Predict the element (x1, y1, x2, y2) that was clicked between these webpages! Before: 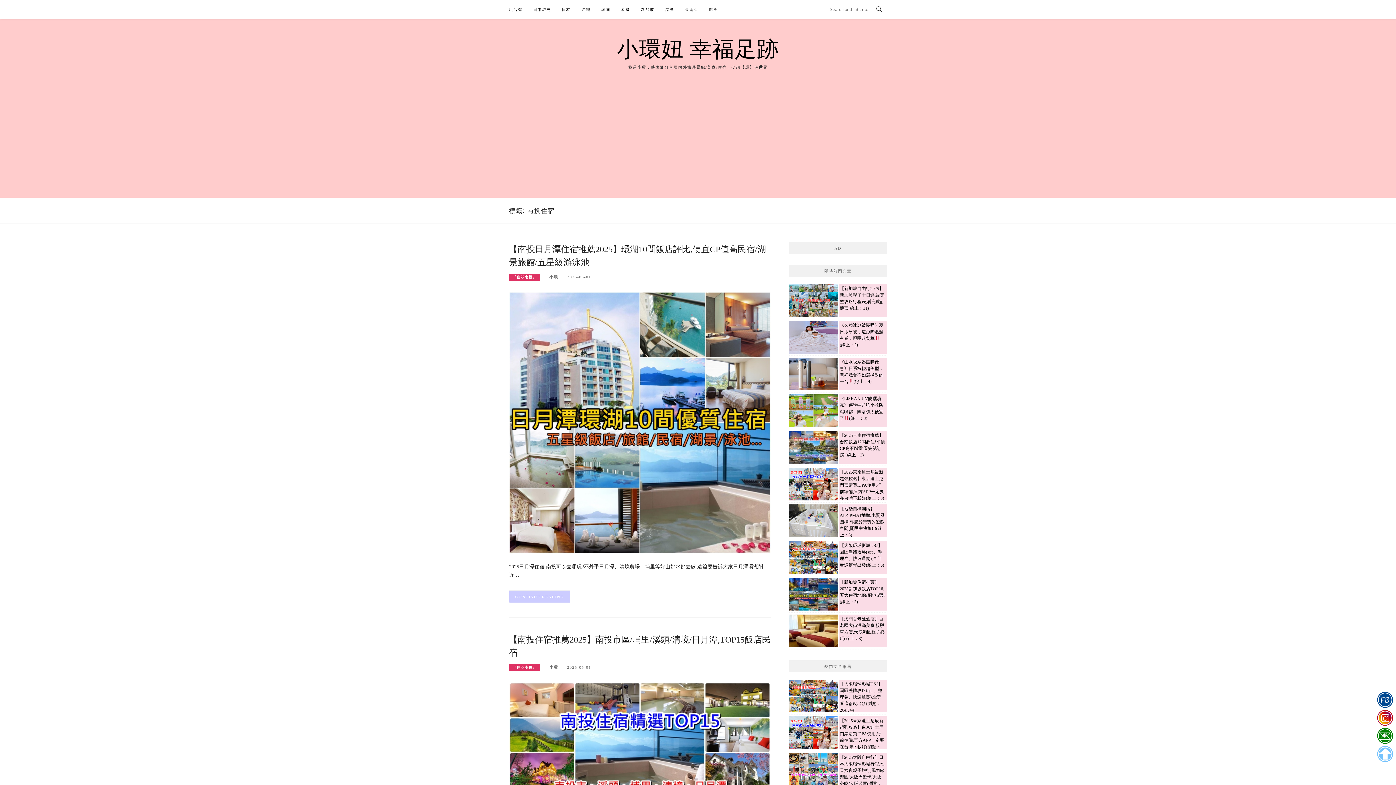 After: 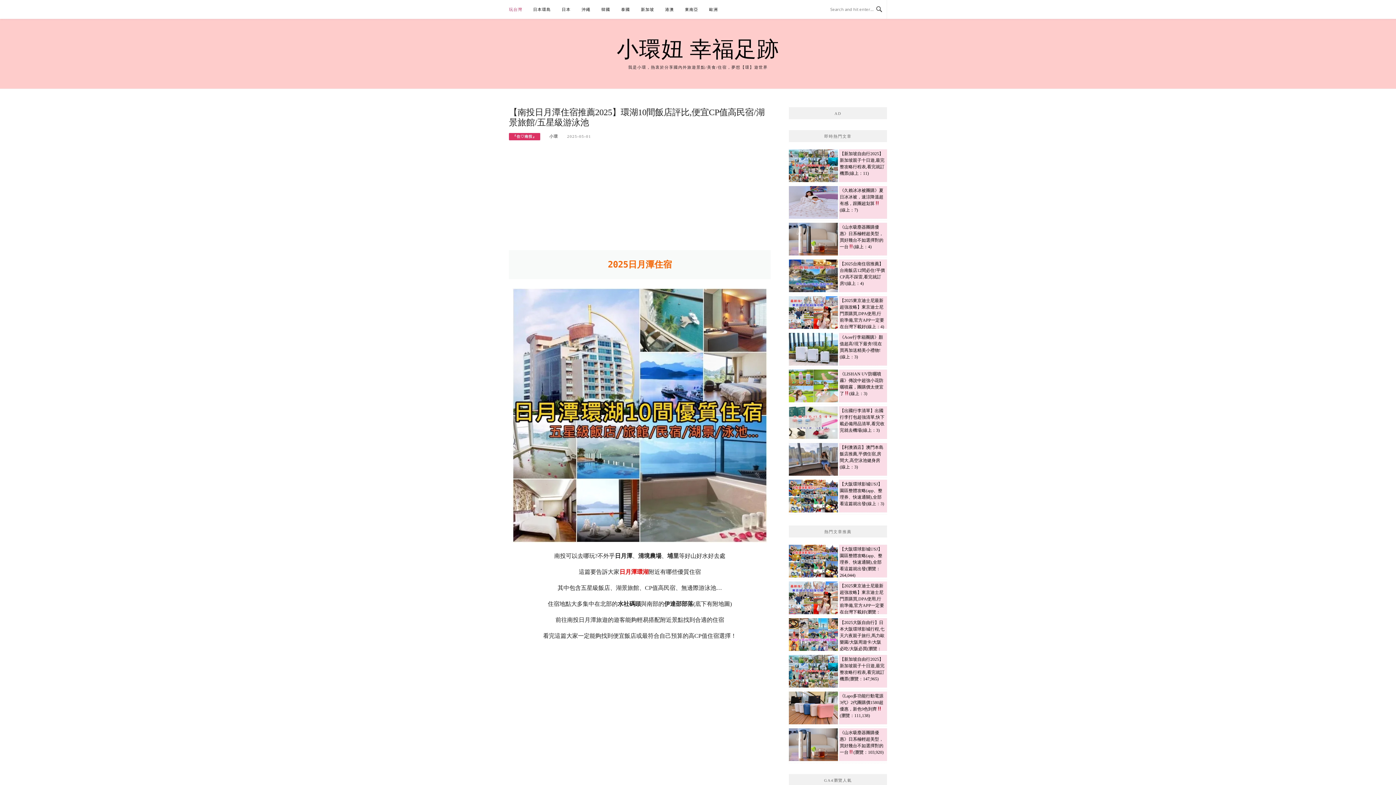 Action: bbox: (509, 419, 770, 425)